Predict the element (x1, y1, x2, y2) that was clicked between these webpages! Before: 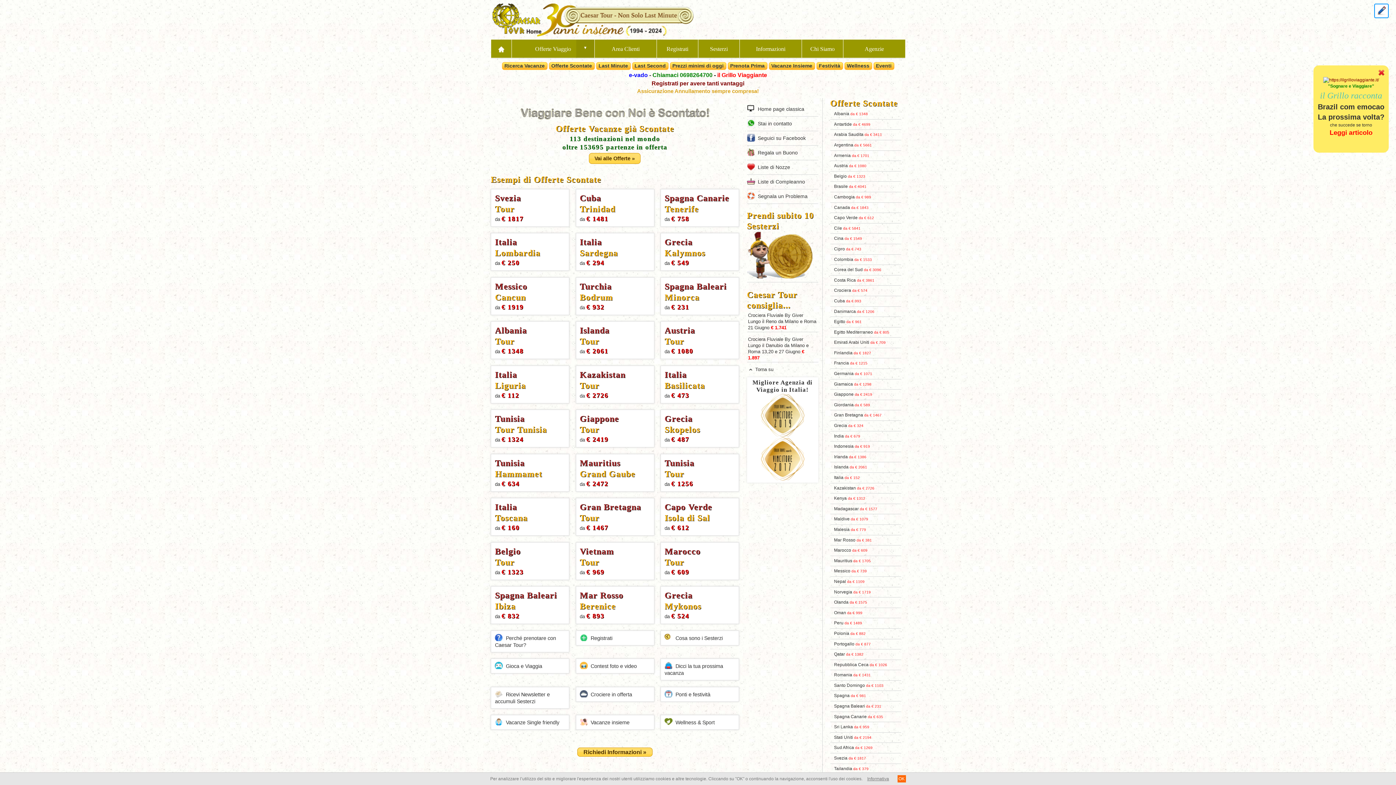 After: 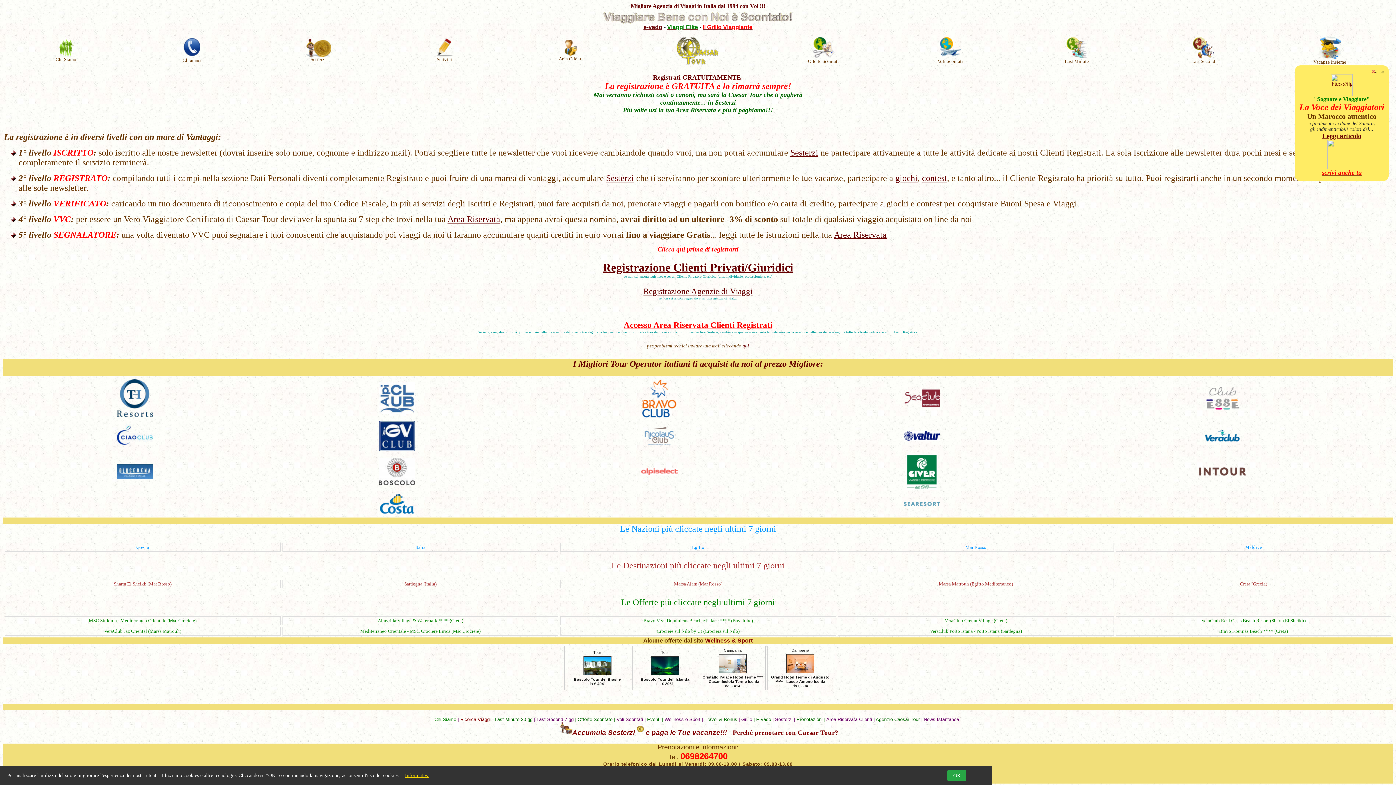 Action: label: Registrati per avere tanti vantaggi bbox: (651, 80, 744, 86)